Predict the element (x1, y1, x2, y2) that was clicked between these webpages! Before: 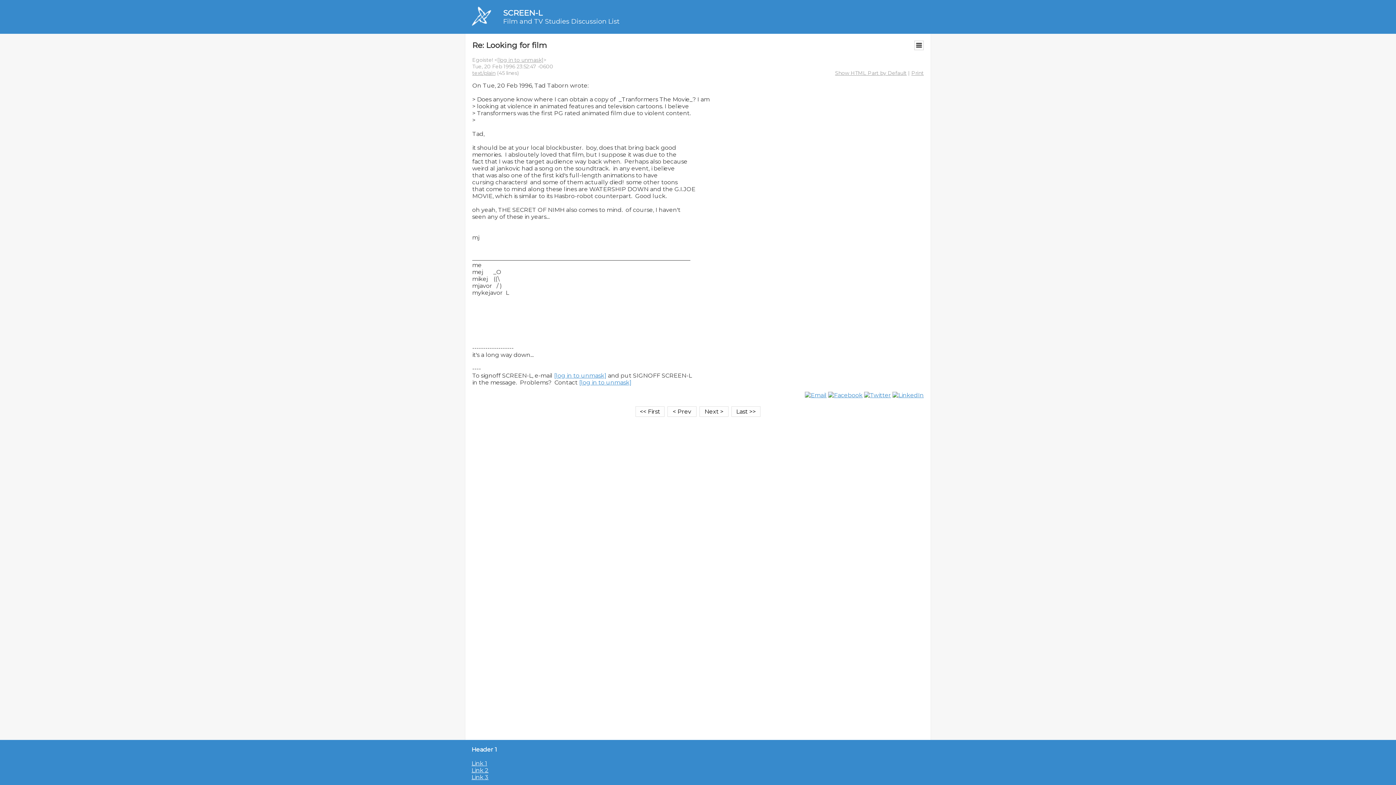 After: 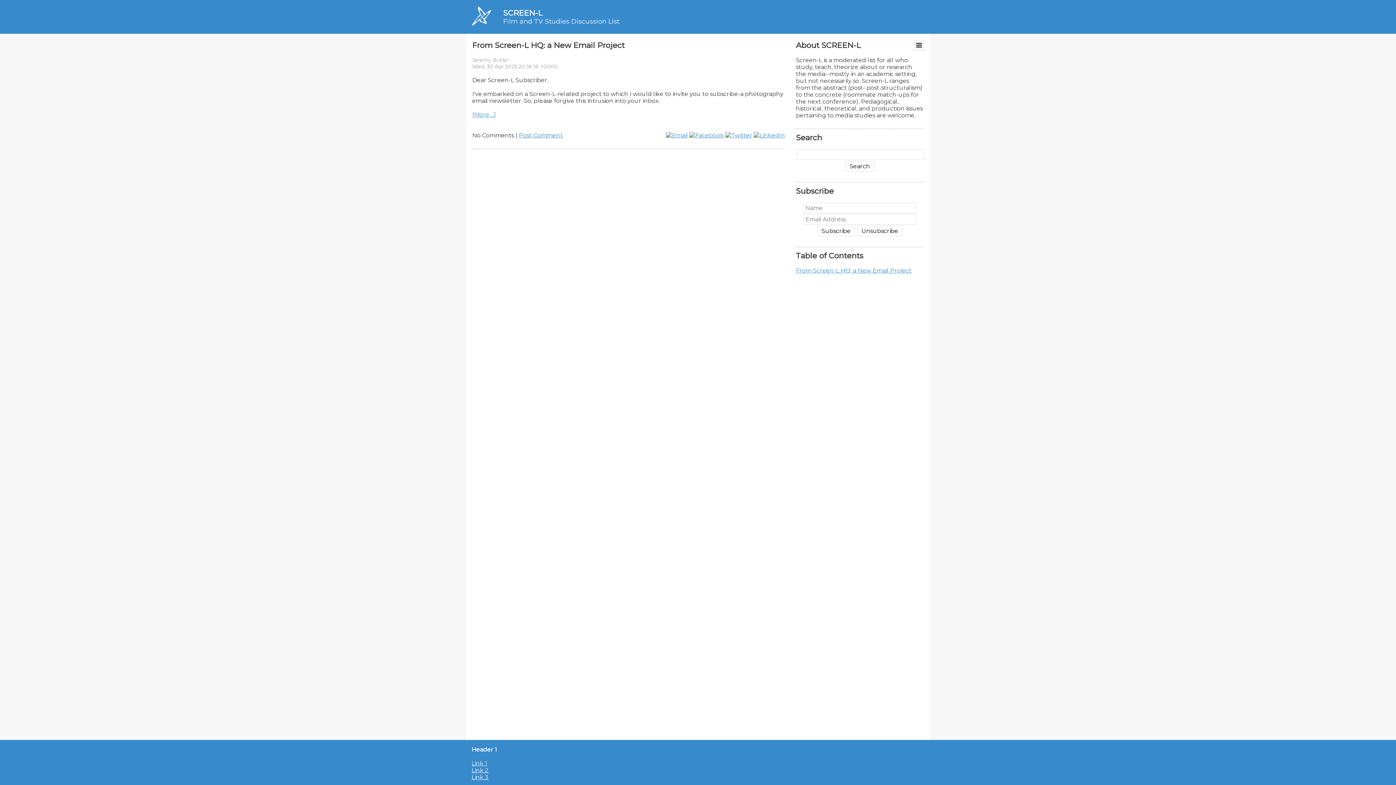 Action: bbox: (503, 8, 542, 17) label: SCREEN-L